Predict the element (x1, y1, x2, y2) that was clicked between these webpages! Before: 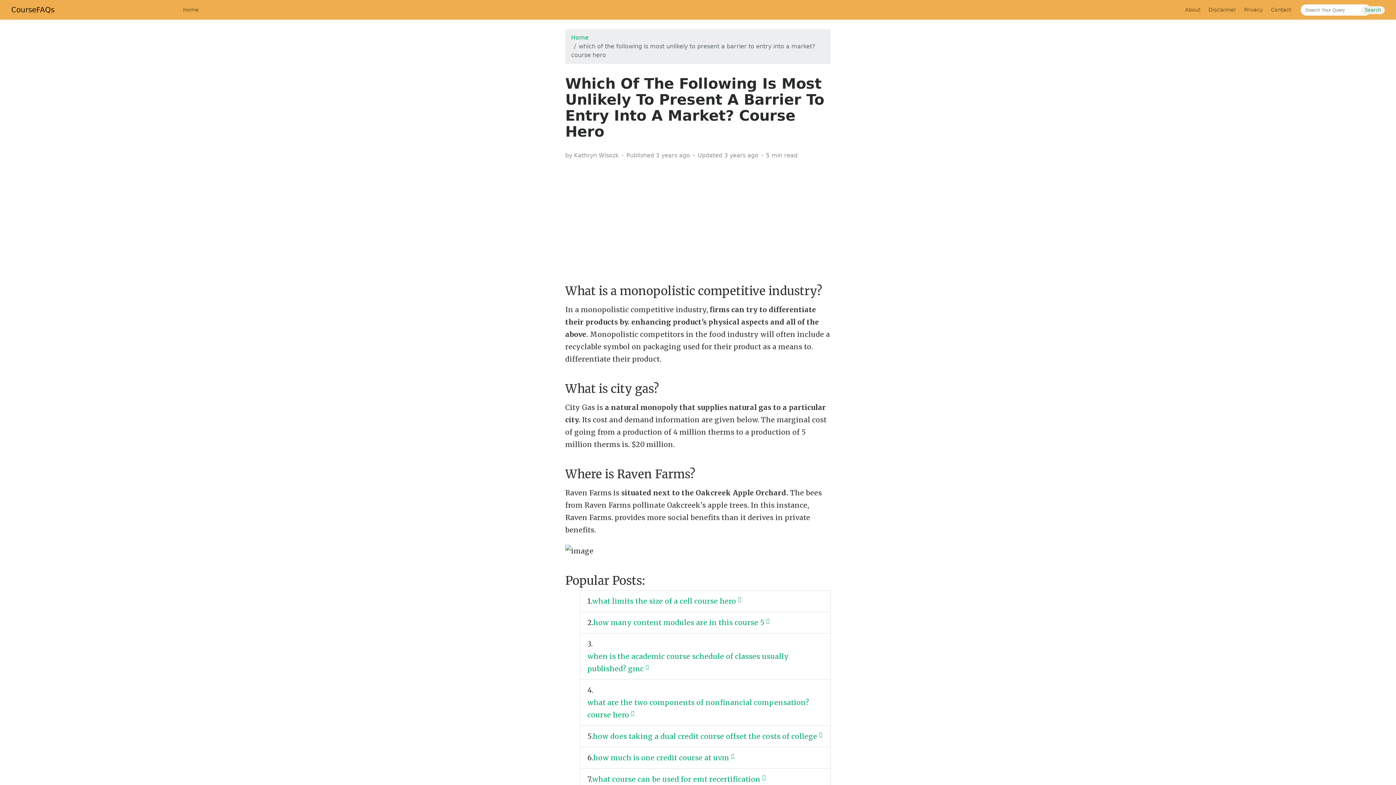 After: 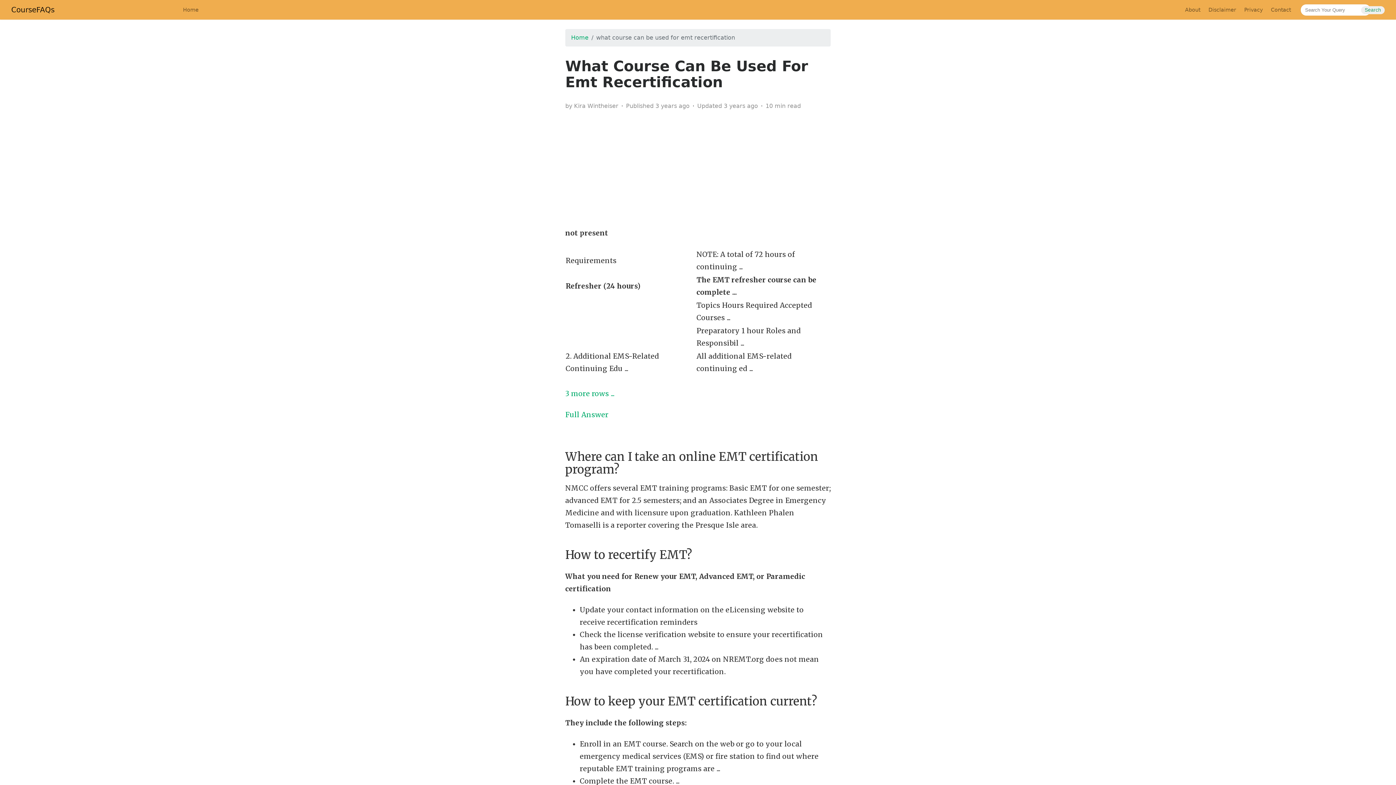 Action: label: what course can be used for emt recertification  bbox: (592, 773, 765, 785)